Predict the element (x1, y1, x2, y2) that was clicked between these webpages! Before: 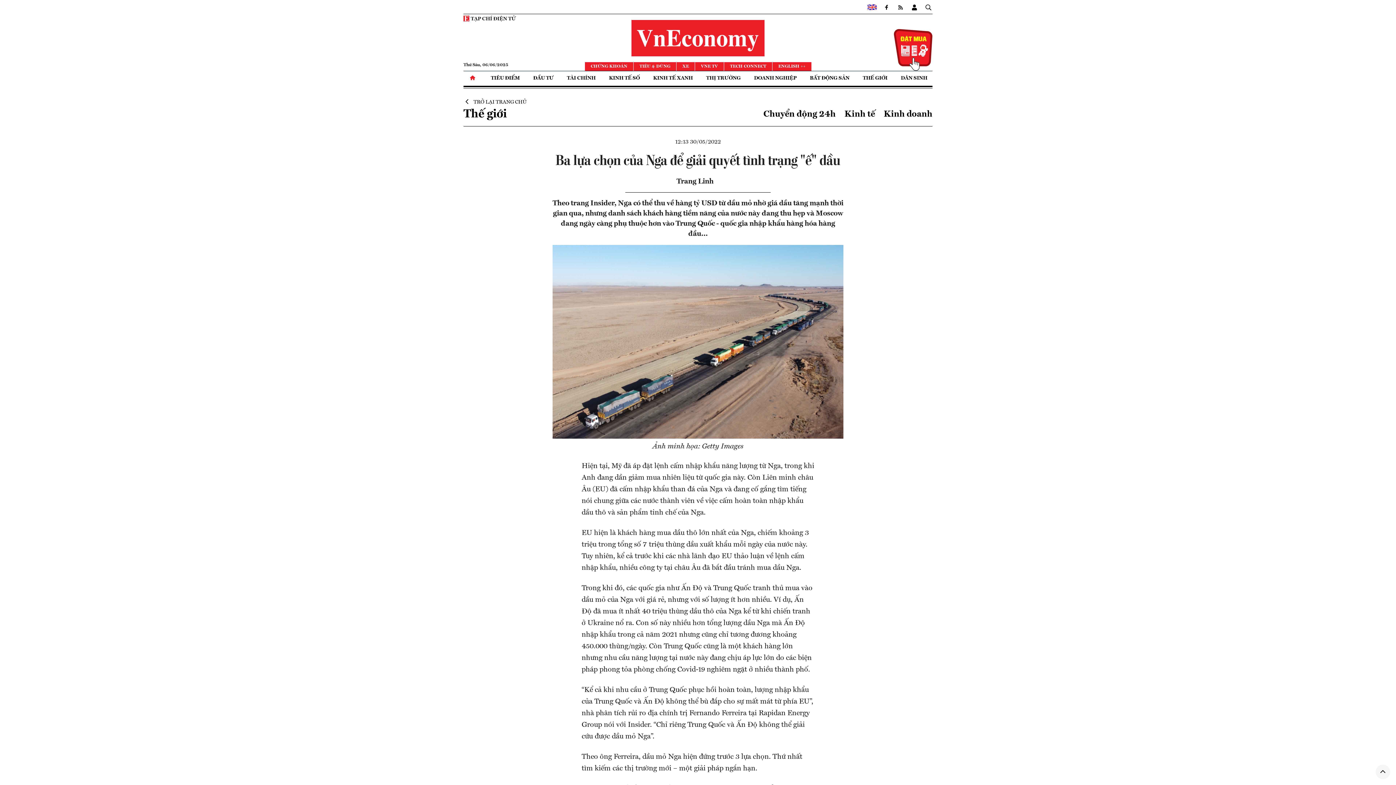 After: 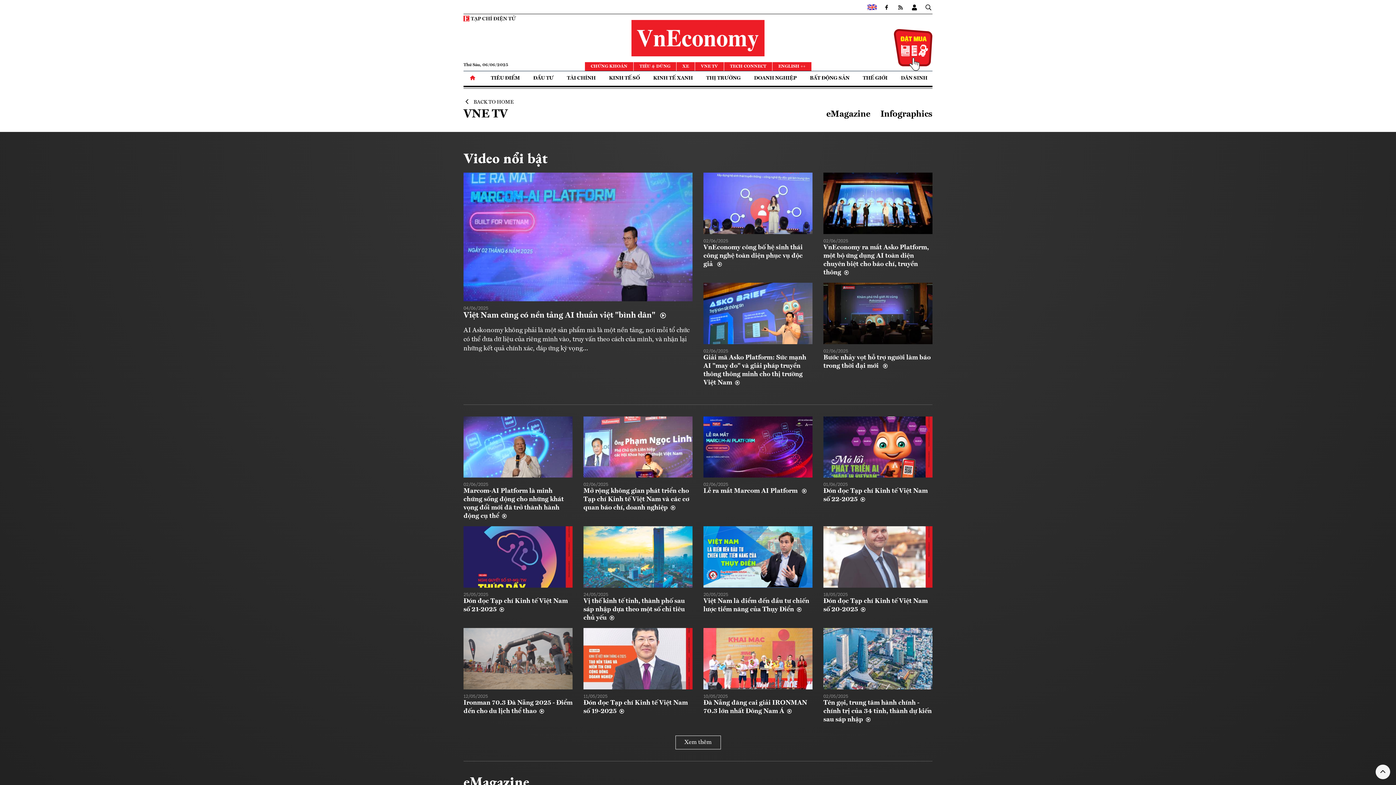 Action: bbox: (695, 62, 724, 70) label: VNE TV